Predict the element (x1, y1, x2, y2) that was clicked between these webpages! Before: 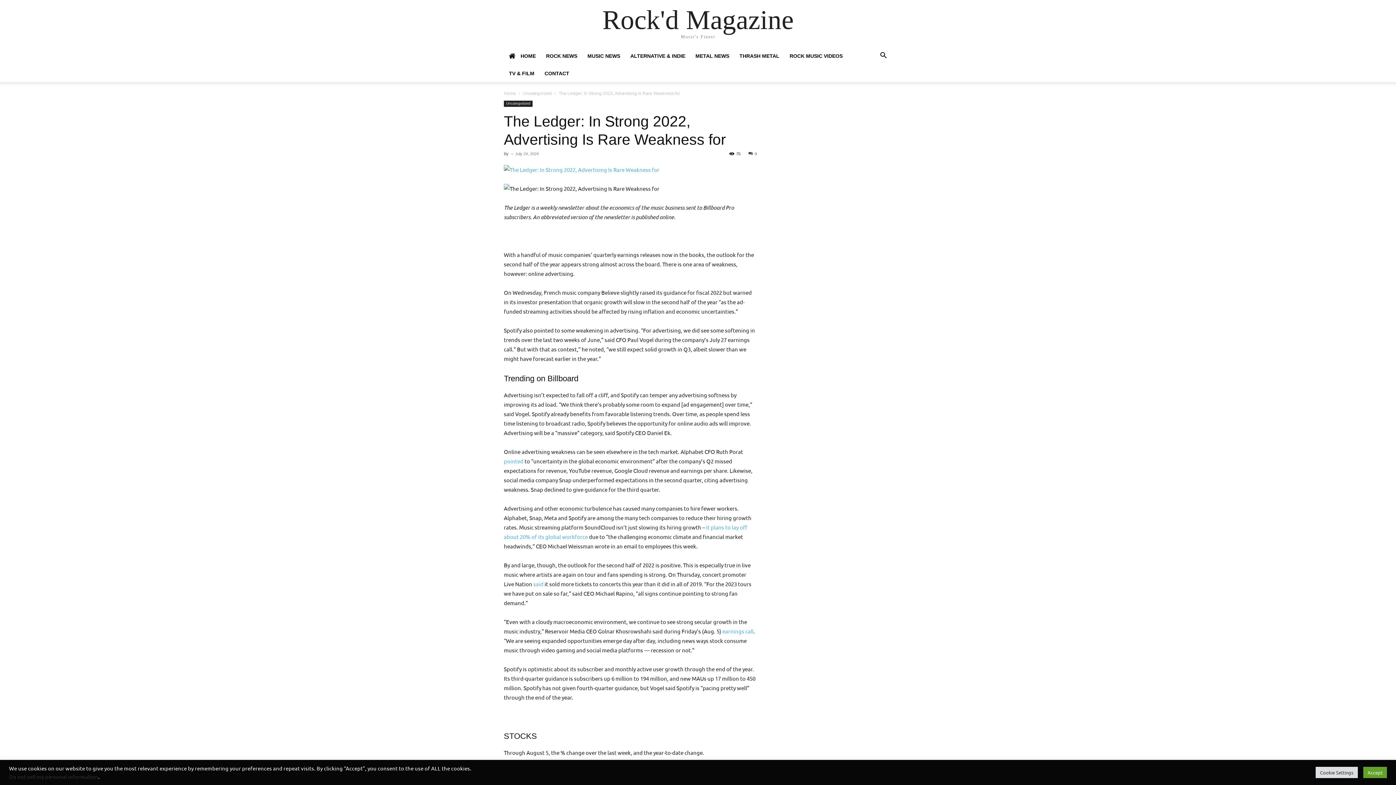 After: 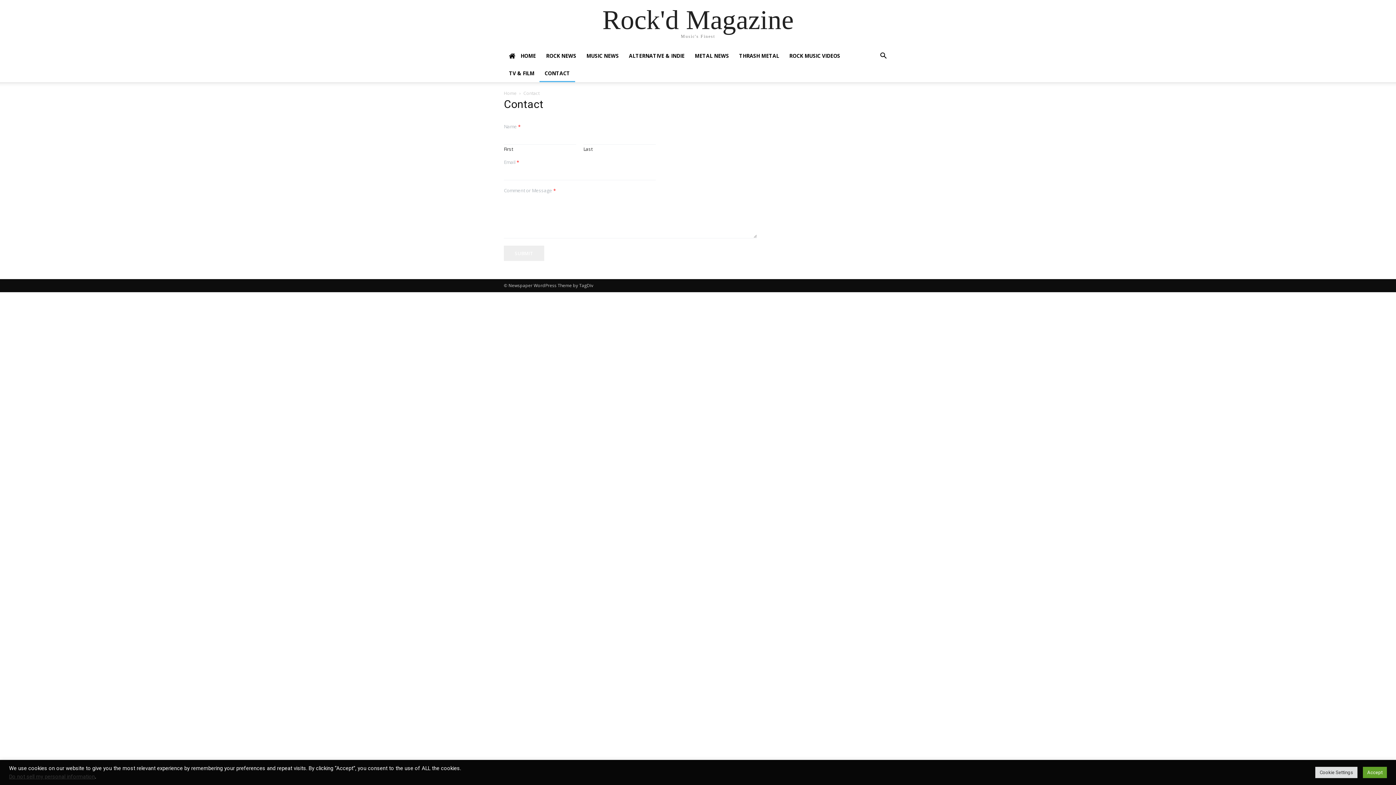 Action: label: CONTACT bbox: (539, 64, 574, 82)